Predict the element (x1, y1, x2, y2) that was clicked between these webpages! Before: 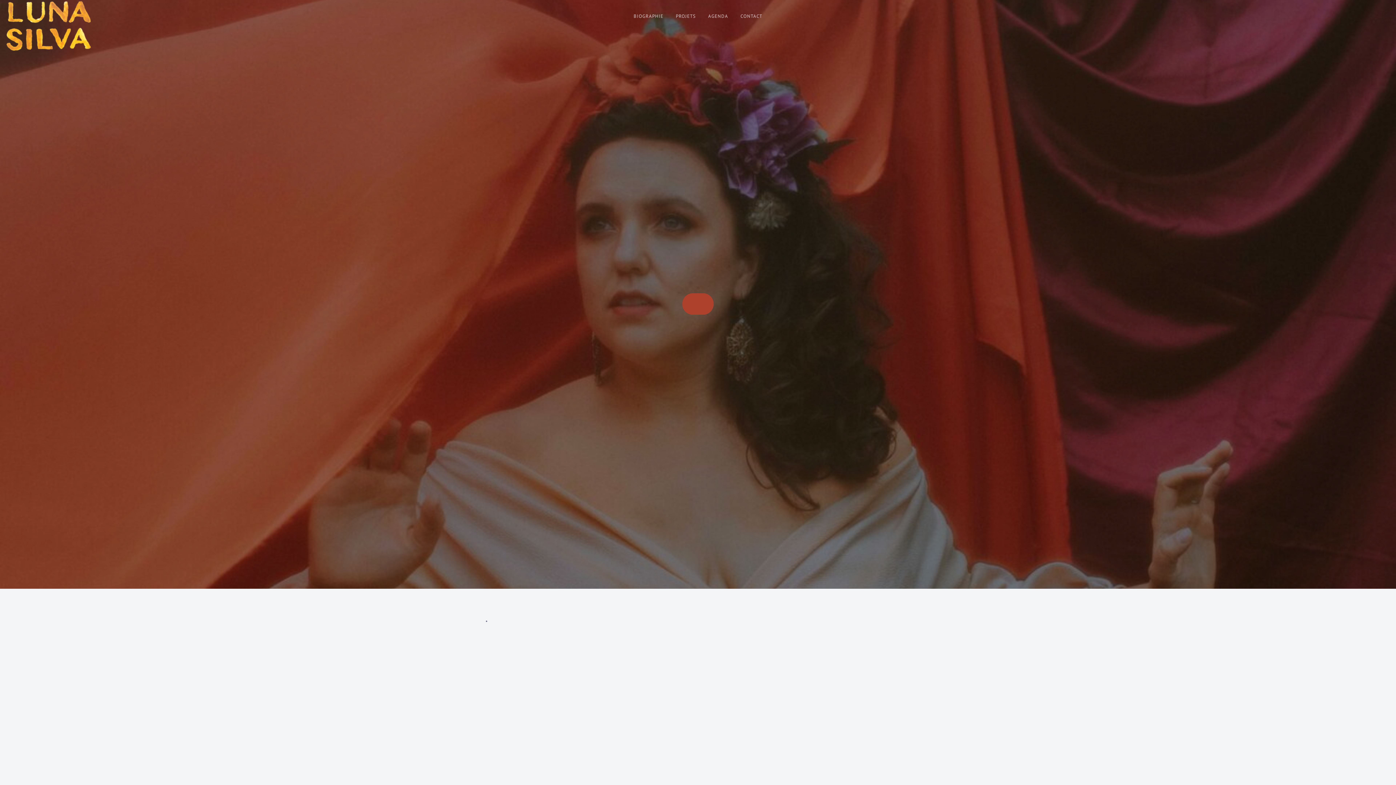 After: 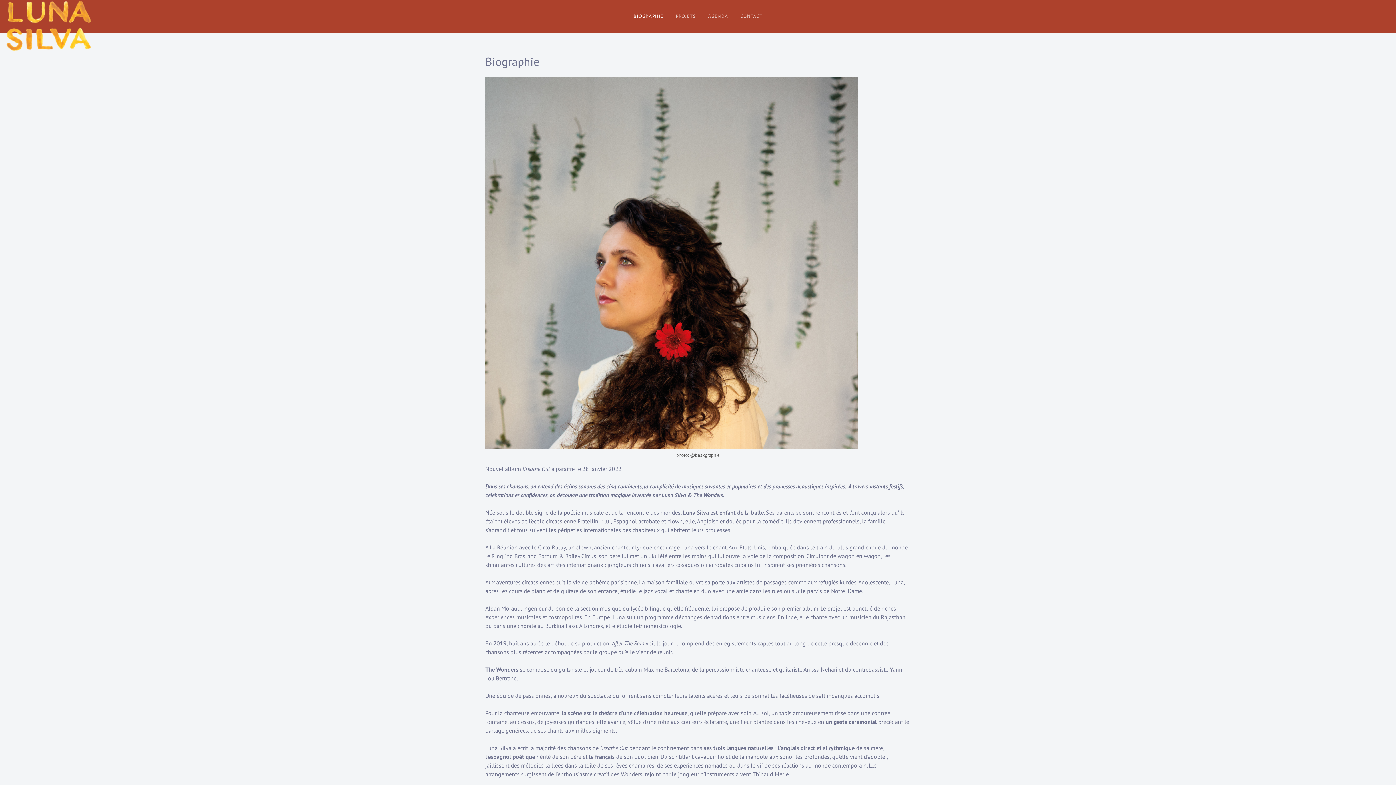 Action: bbox: (628, 0, 669, 32) label: BIOGRAPHIE